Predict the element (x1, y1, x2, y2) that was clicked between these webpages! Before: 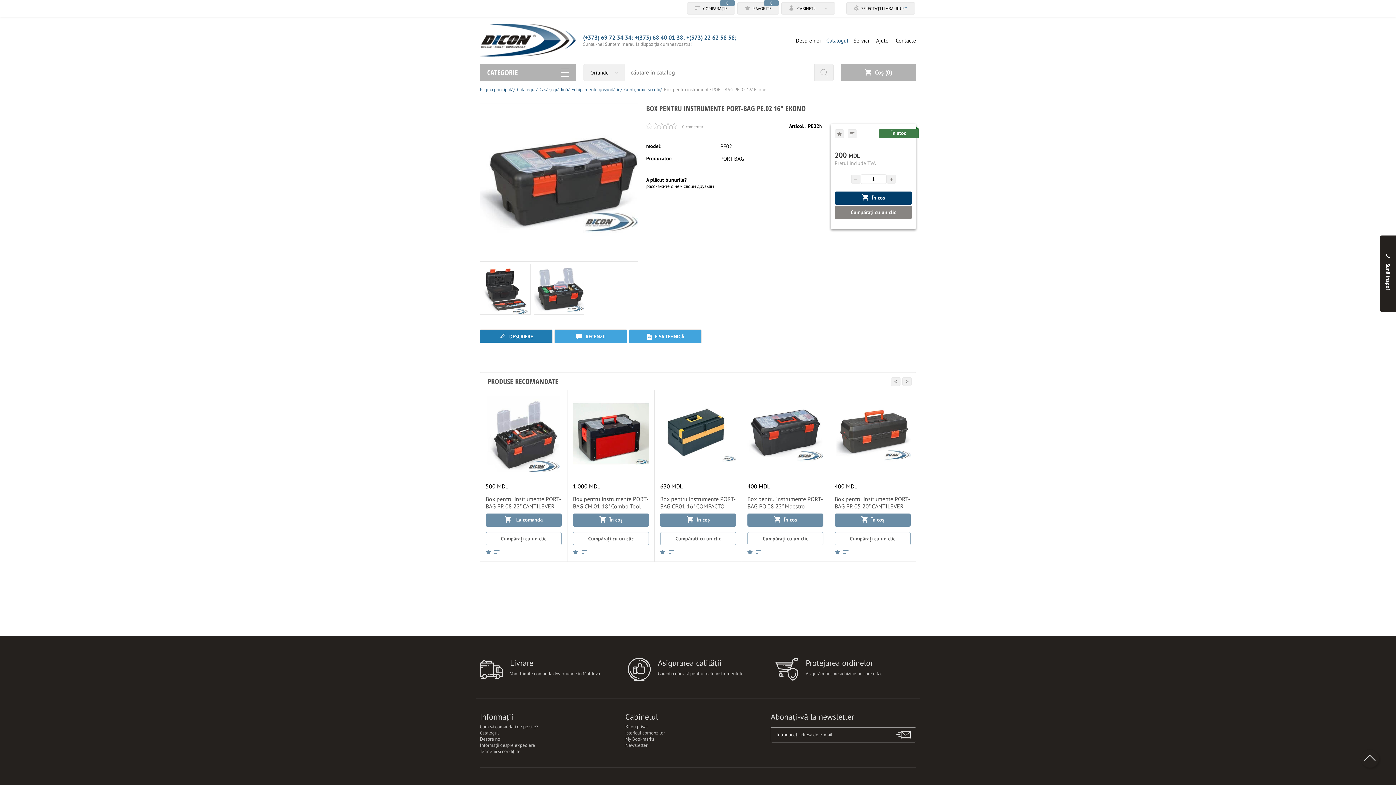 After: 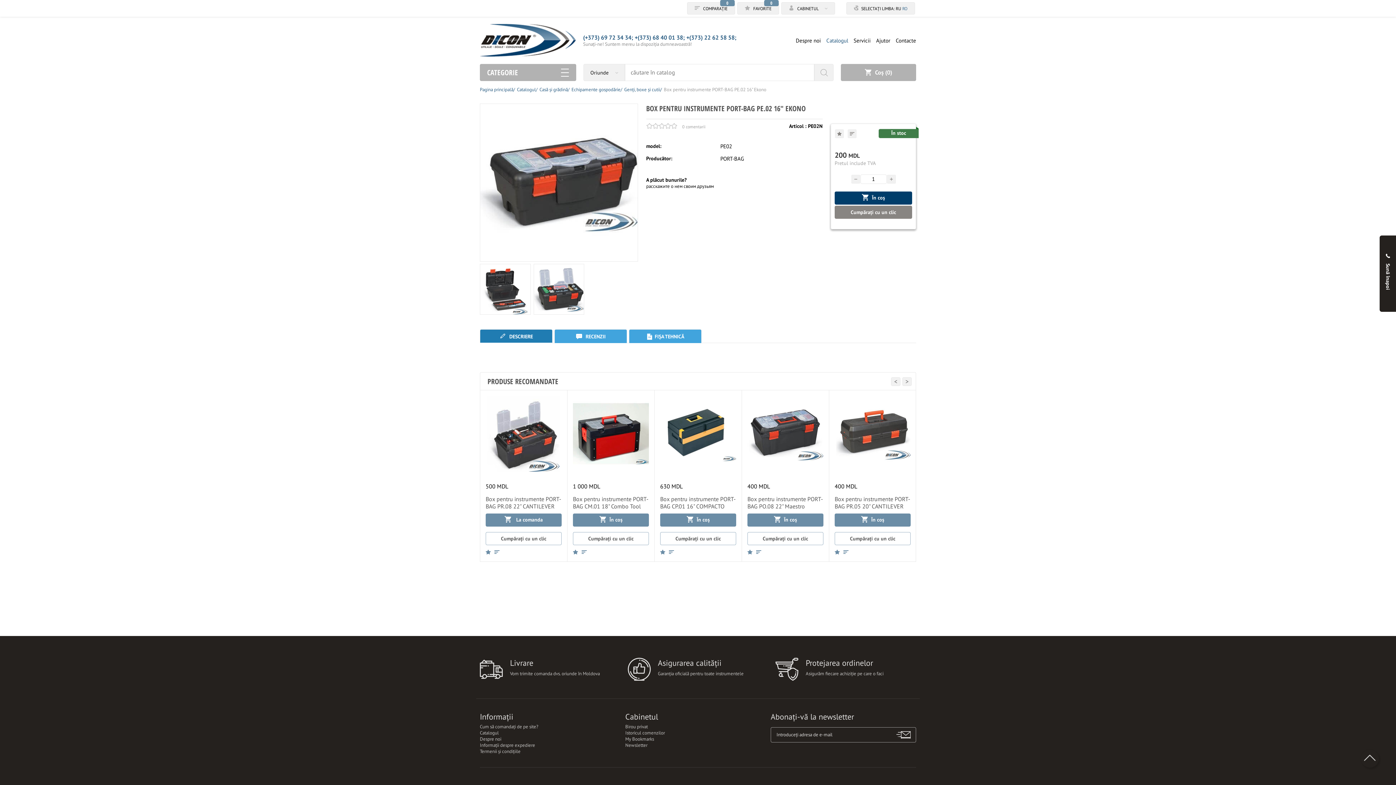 Action: bbox: (634, 33, 685, 40) label: +(373) 68 40 01 38;